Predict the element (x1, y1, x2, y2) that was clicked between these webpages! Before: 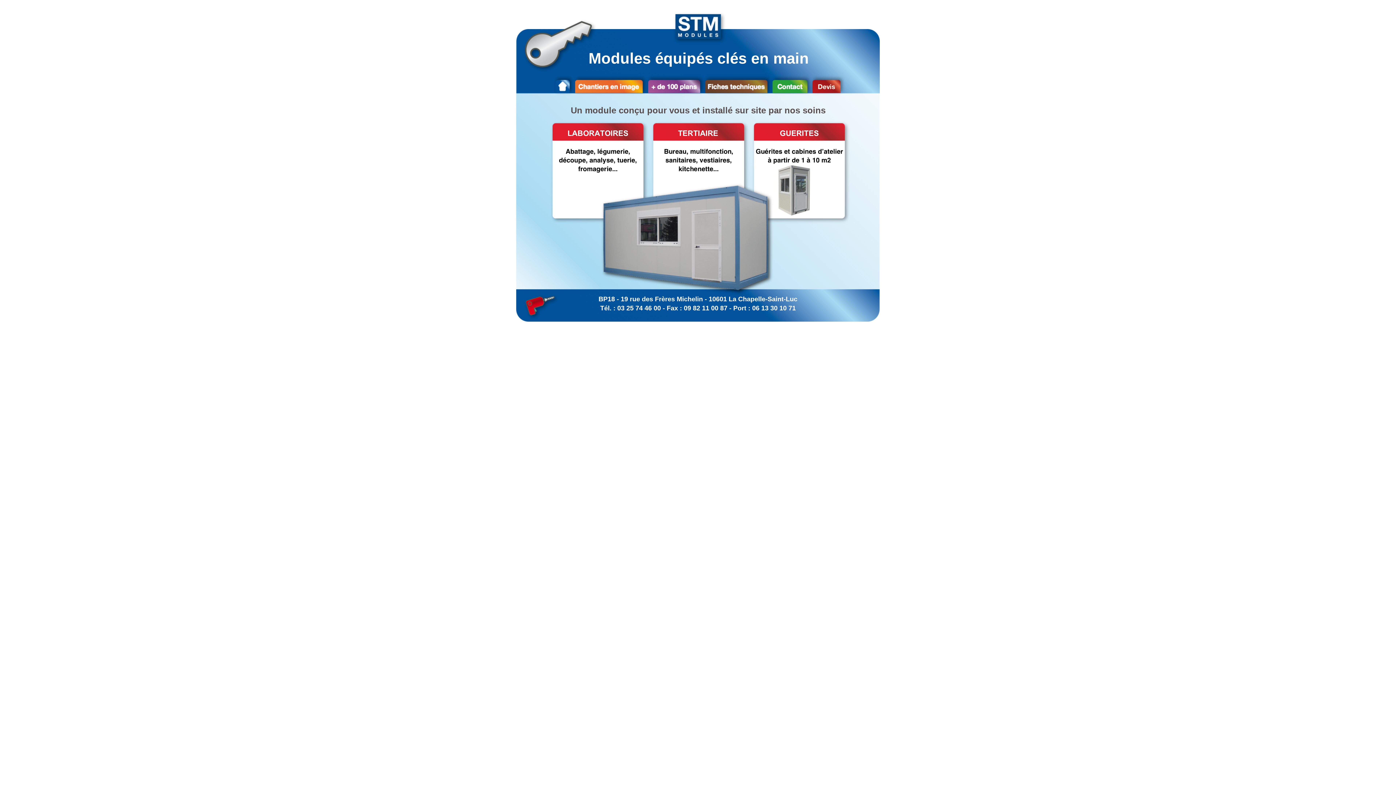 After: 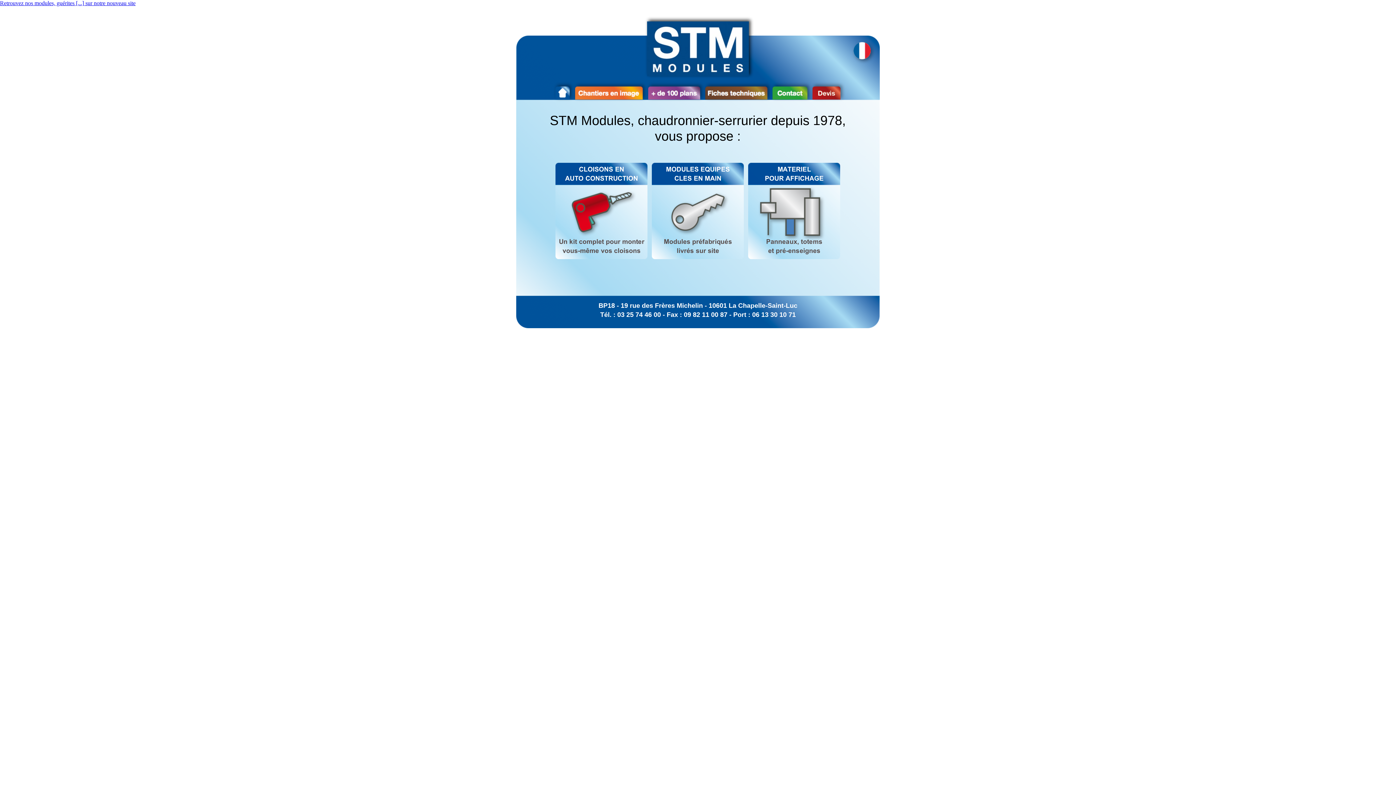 Action: bbox: (555, 88, 569, 94)